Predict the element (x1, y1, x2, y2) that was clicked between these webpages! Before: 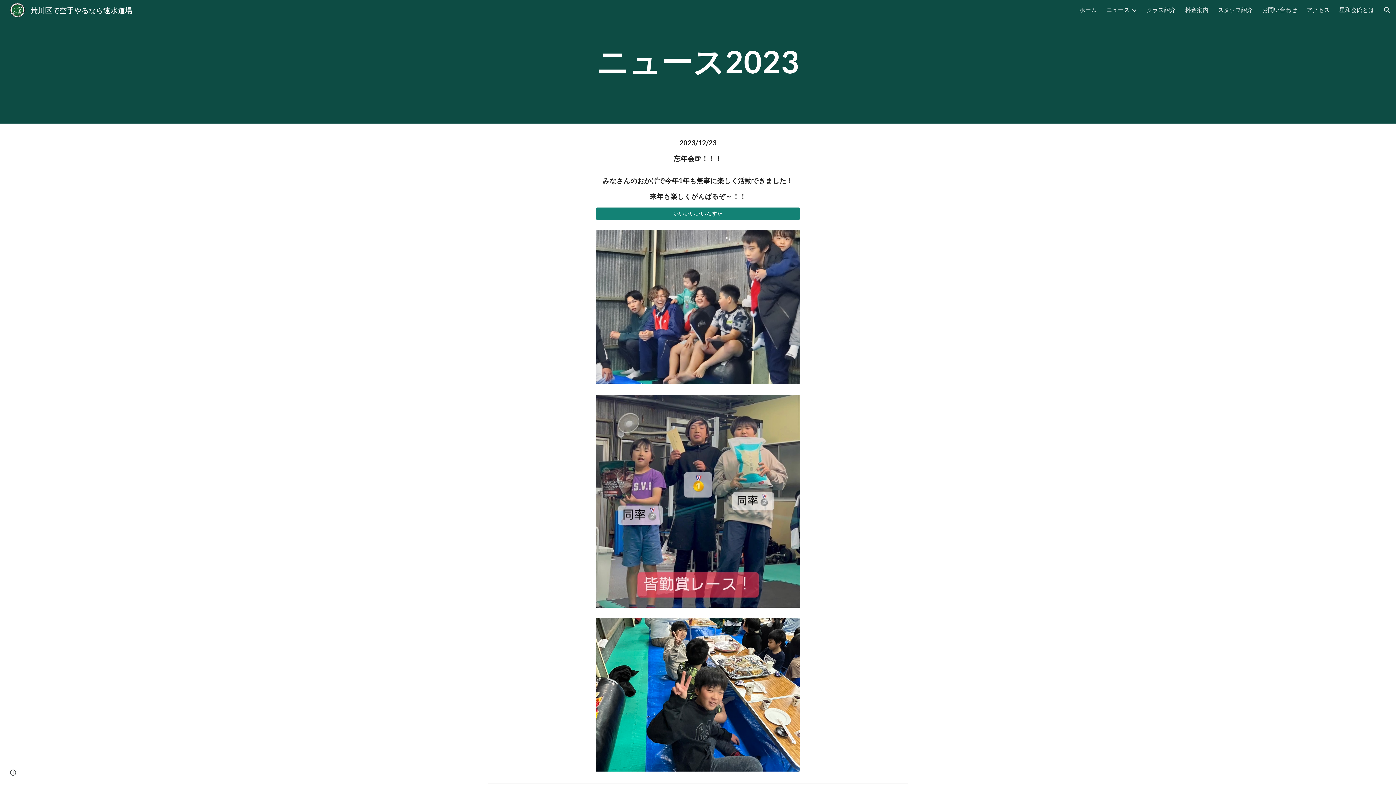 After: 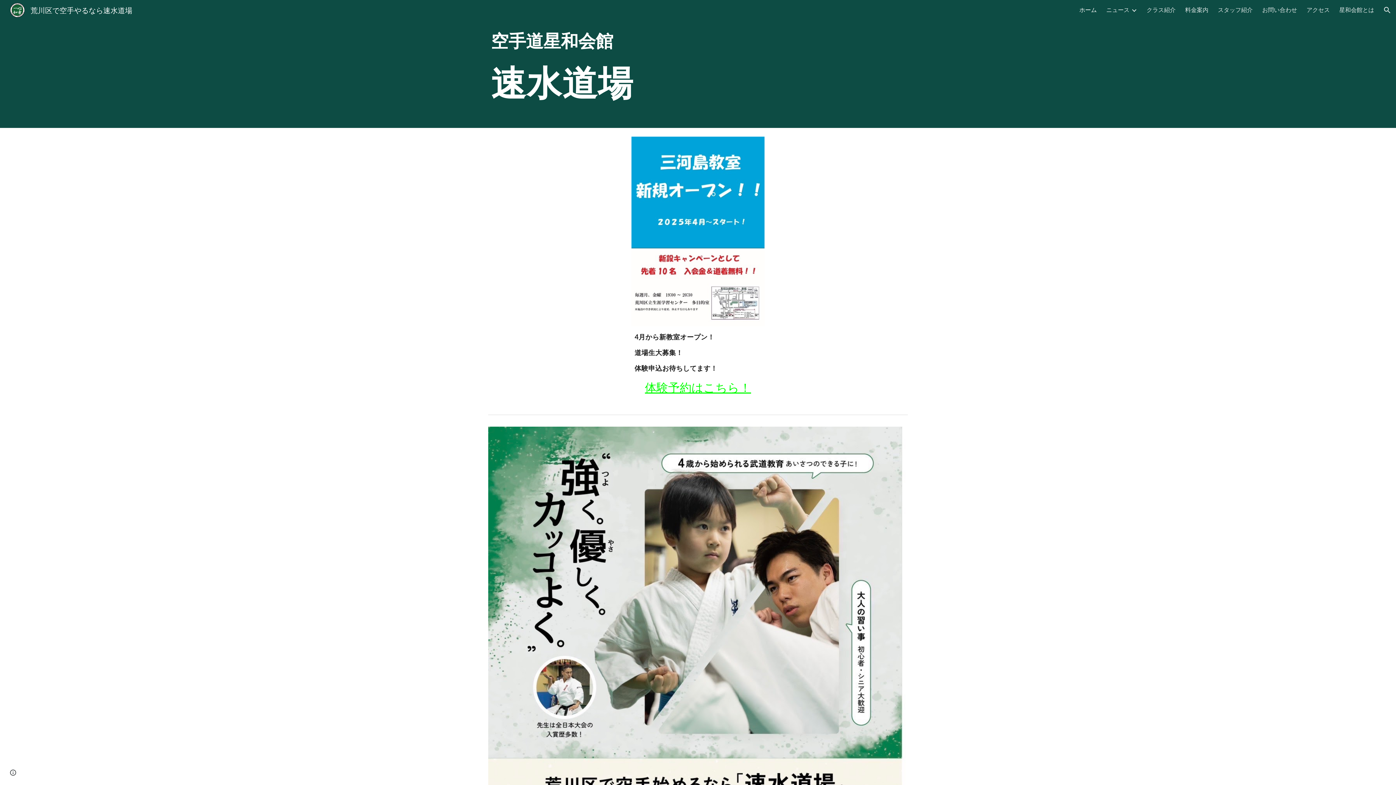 Action: bbox: (5, 4, 136, 13) label: 荒川区で空手やるなら速水道場